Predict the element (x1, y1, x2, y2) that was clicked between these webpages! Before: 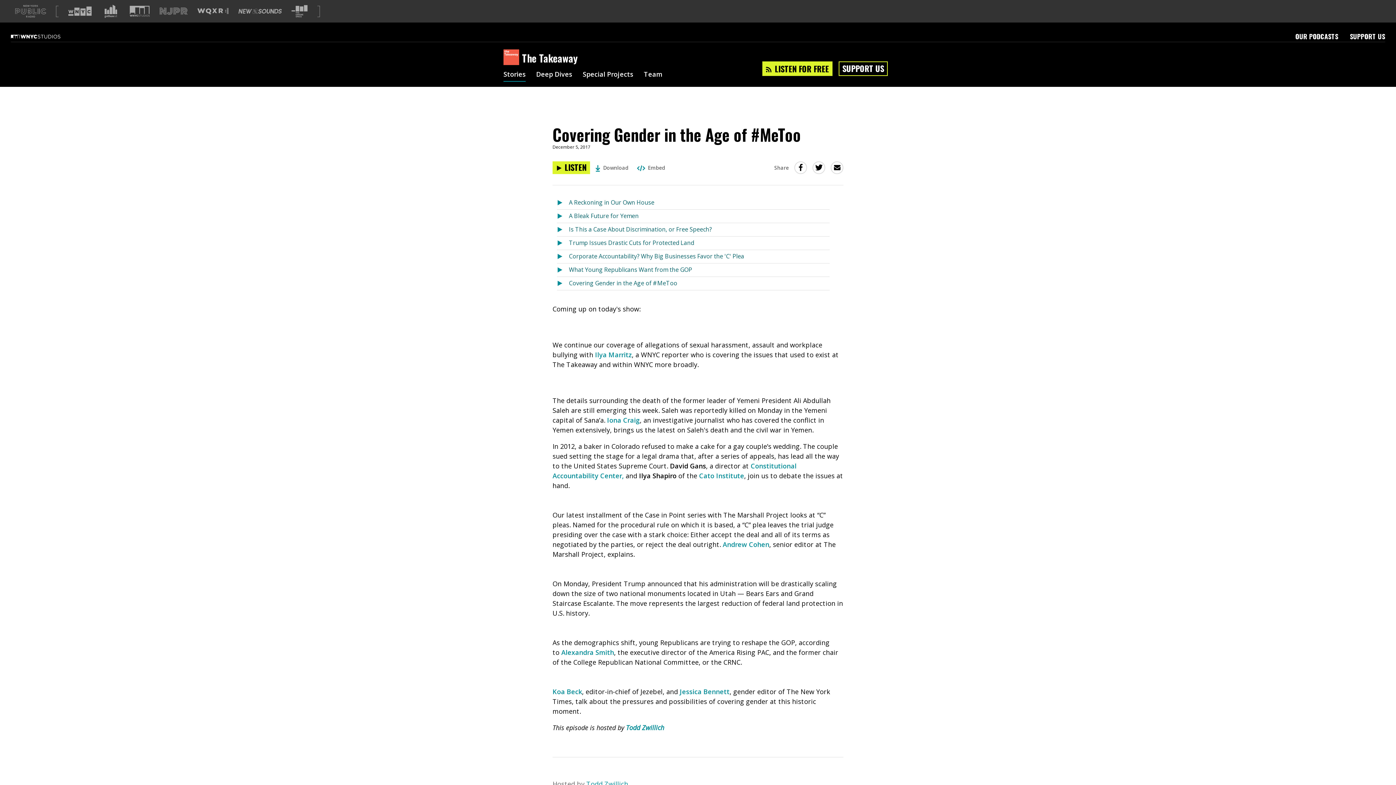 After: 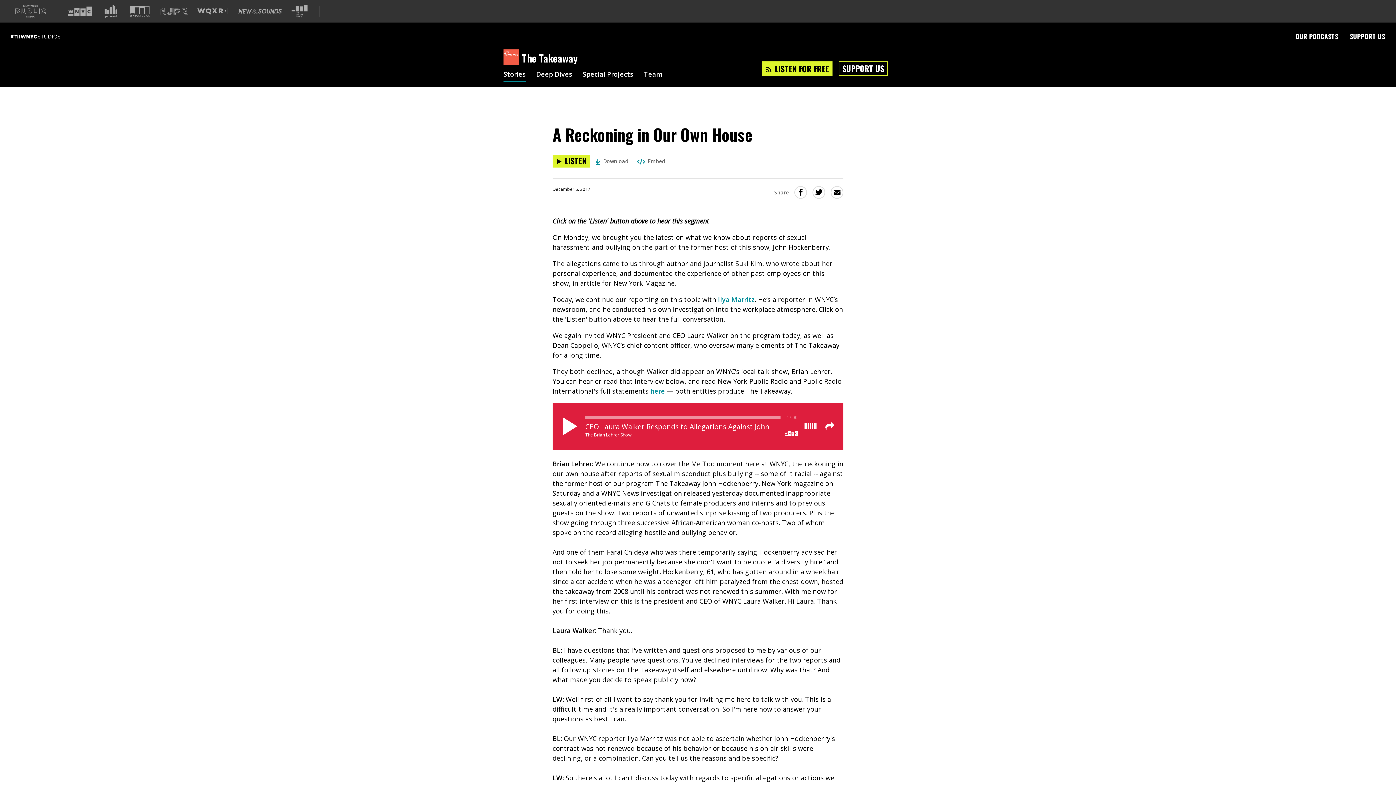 Action: bbox: (569, 196, 654, 209) label: A Reckoning in Our Own House